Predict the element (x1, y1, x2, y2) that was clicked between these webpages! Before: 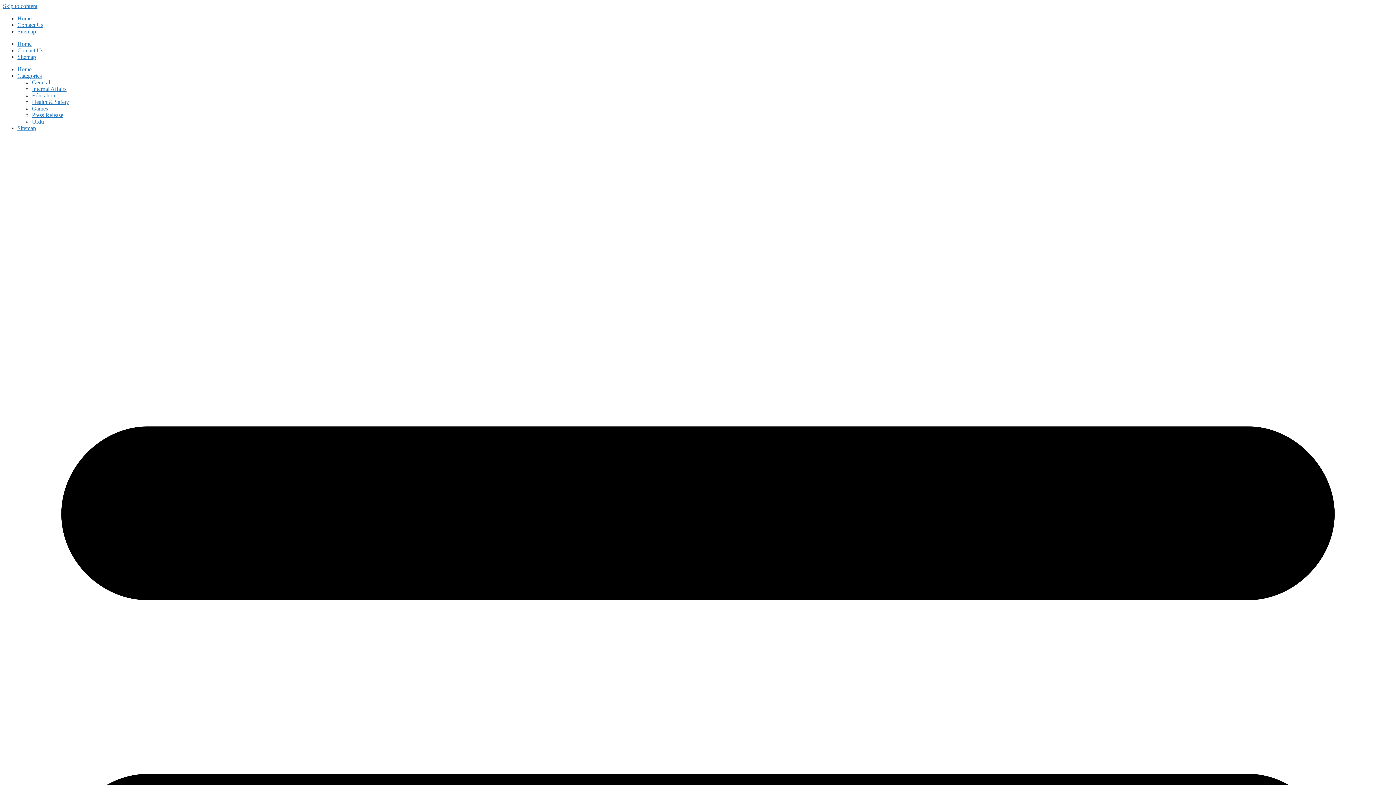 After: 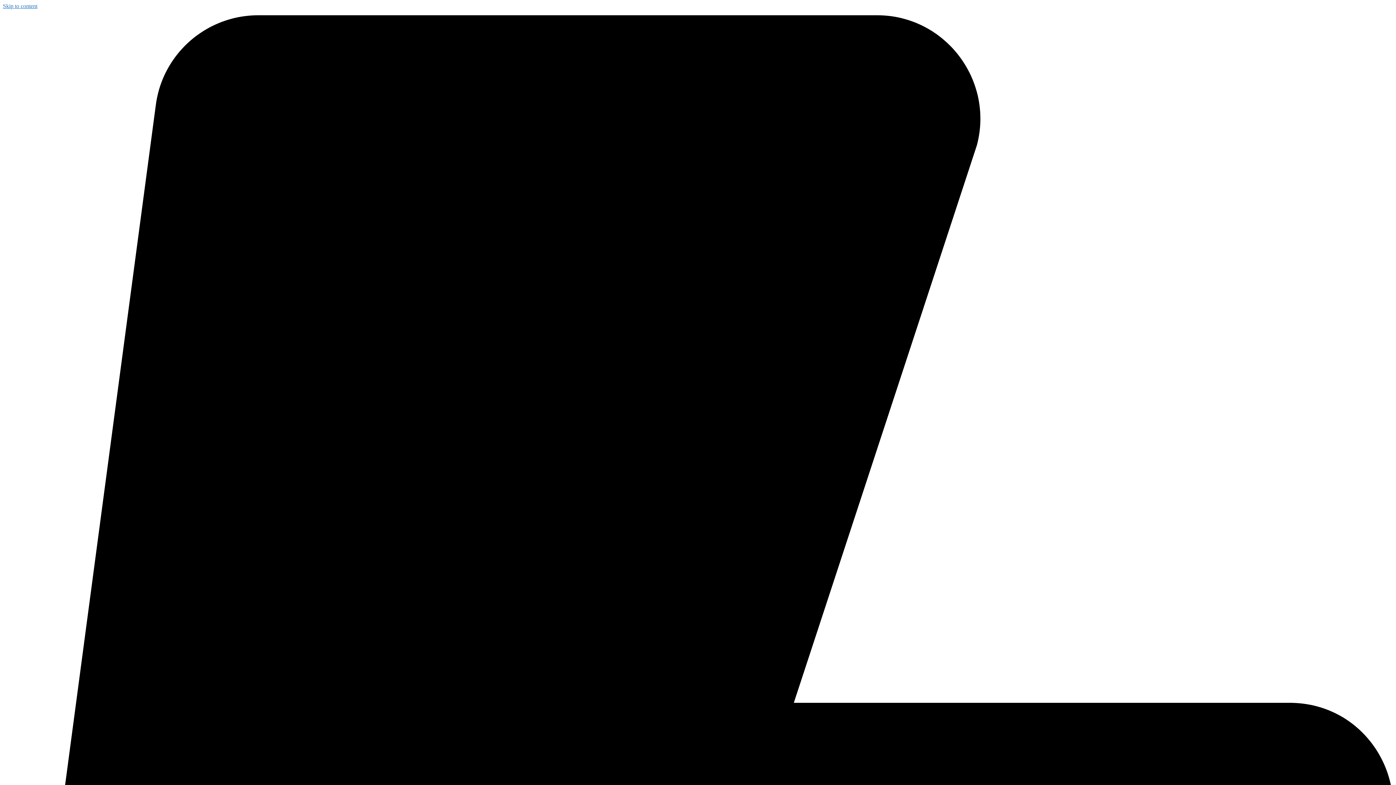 Action: label: Home bbox: (17, 66, 31, 72)